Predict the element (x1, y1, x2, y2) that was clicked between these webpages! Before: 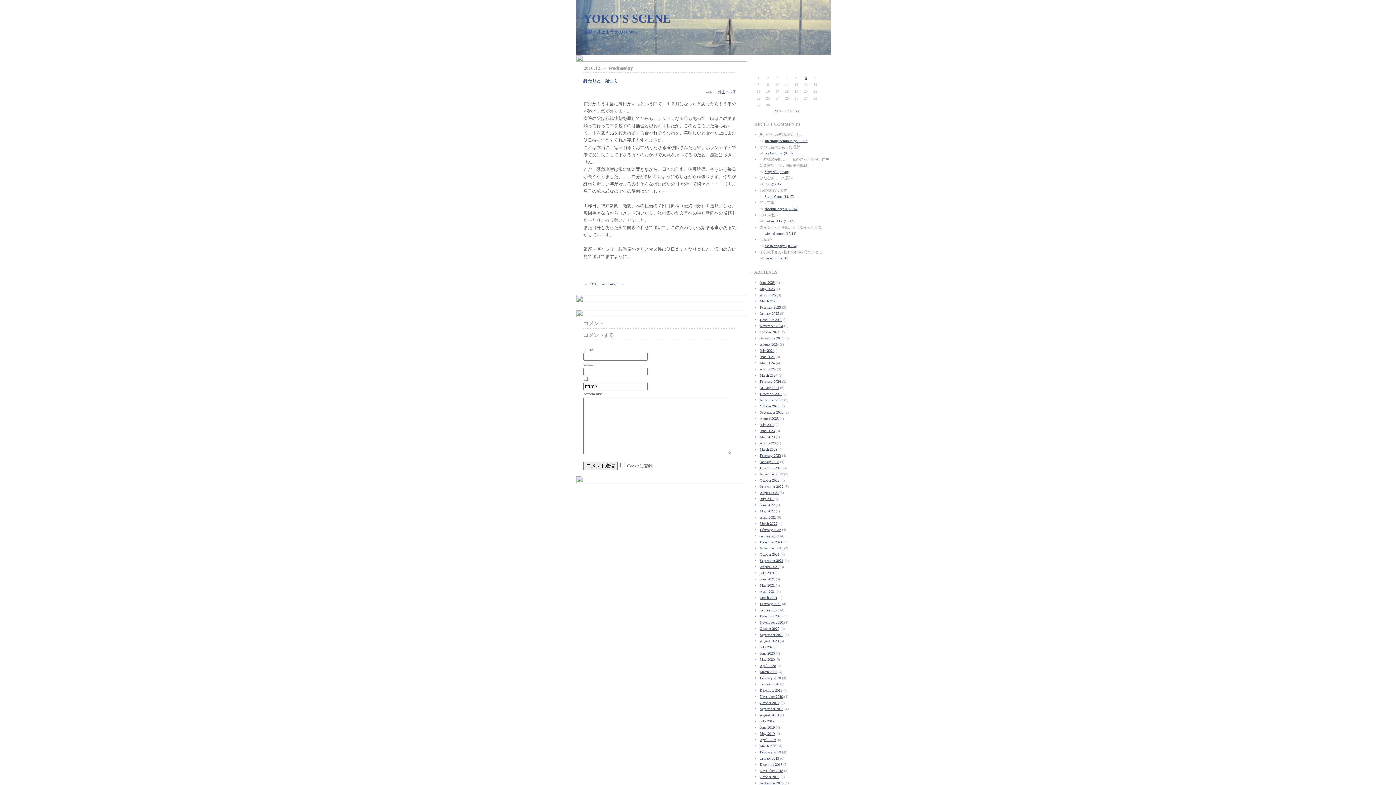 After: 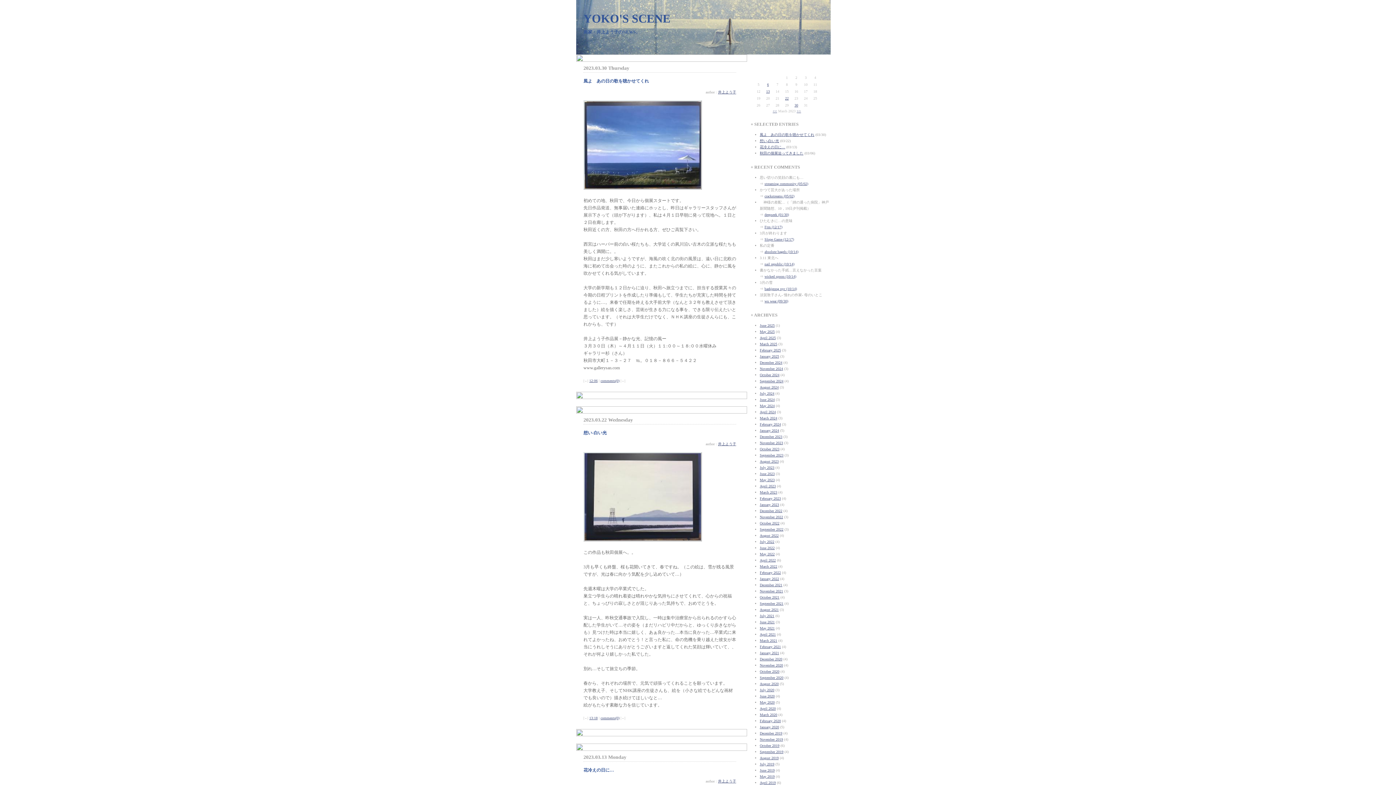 Action: label: March 2023 bbox: (760, 447, 777, 451)